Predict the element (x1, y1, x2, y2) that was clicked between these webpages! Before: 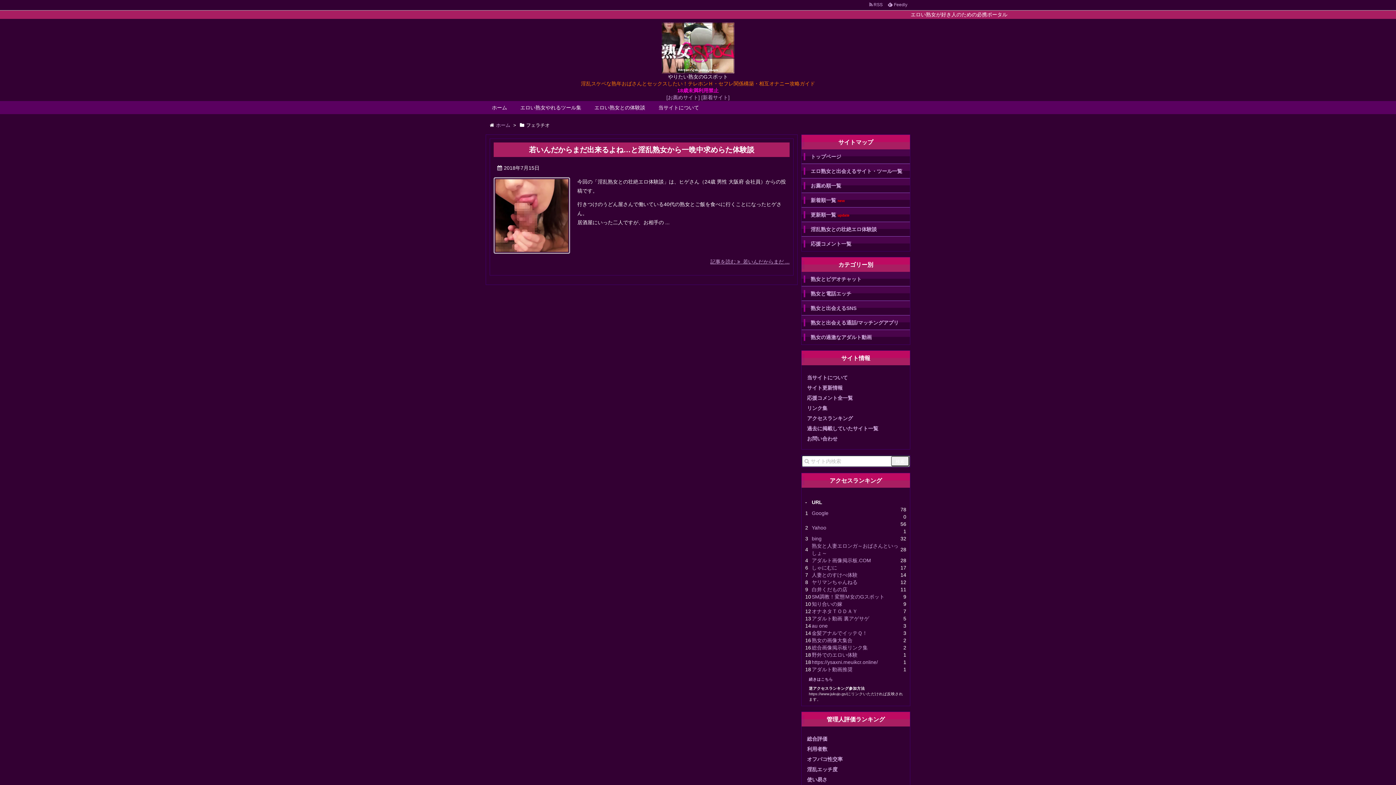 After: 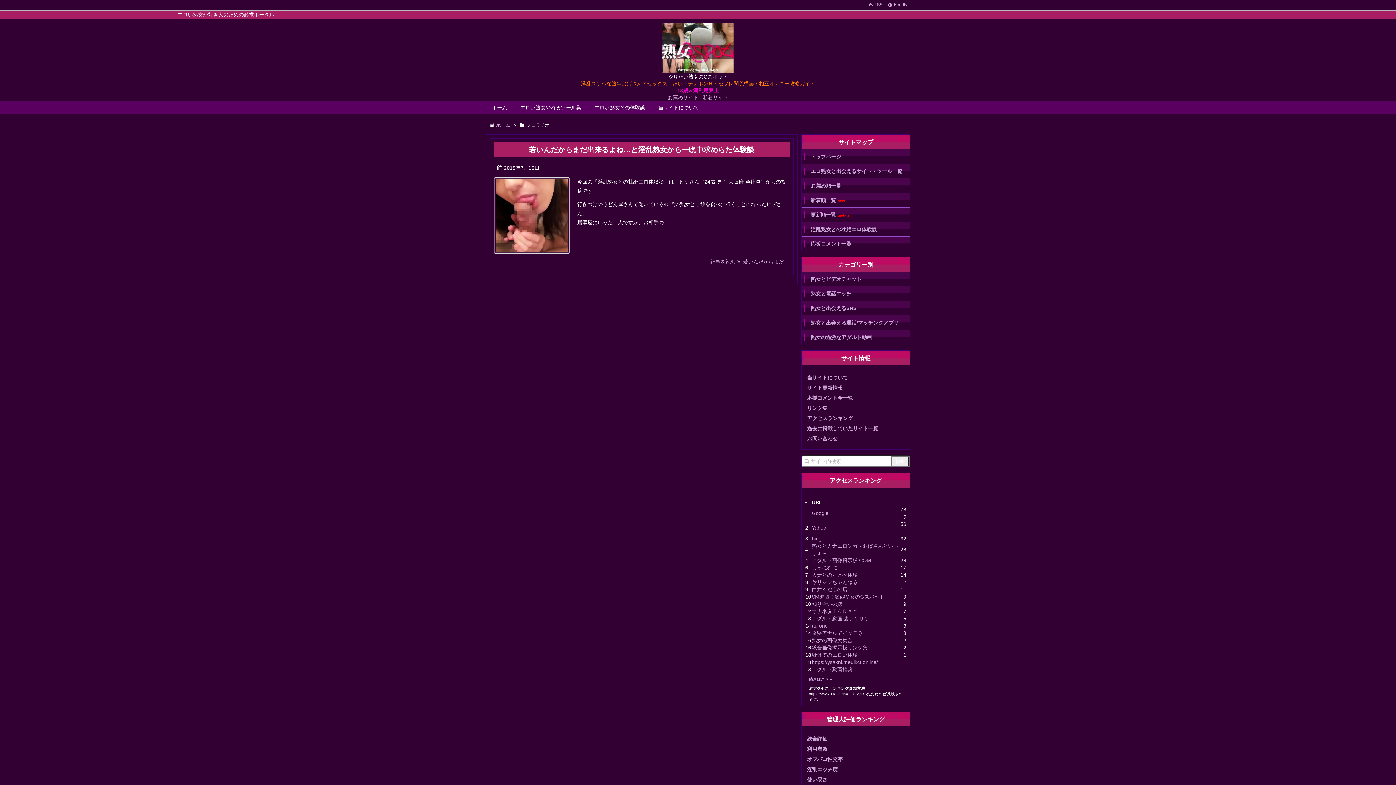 Action: bbox: (885, 0, 910, 8) label:   Feedly 